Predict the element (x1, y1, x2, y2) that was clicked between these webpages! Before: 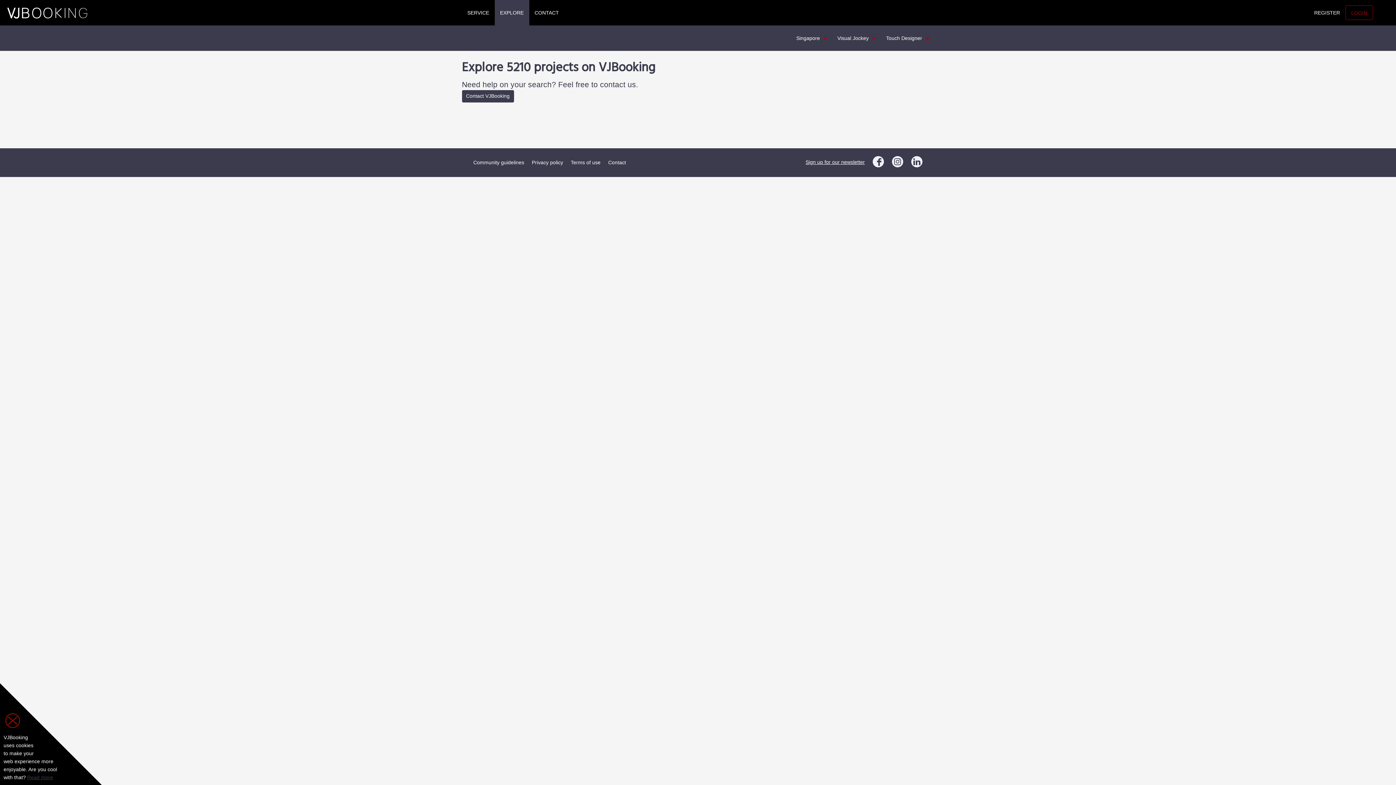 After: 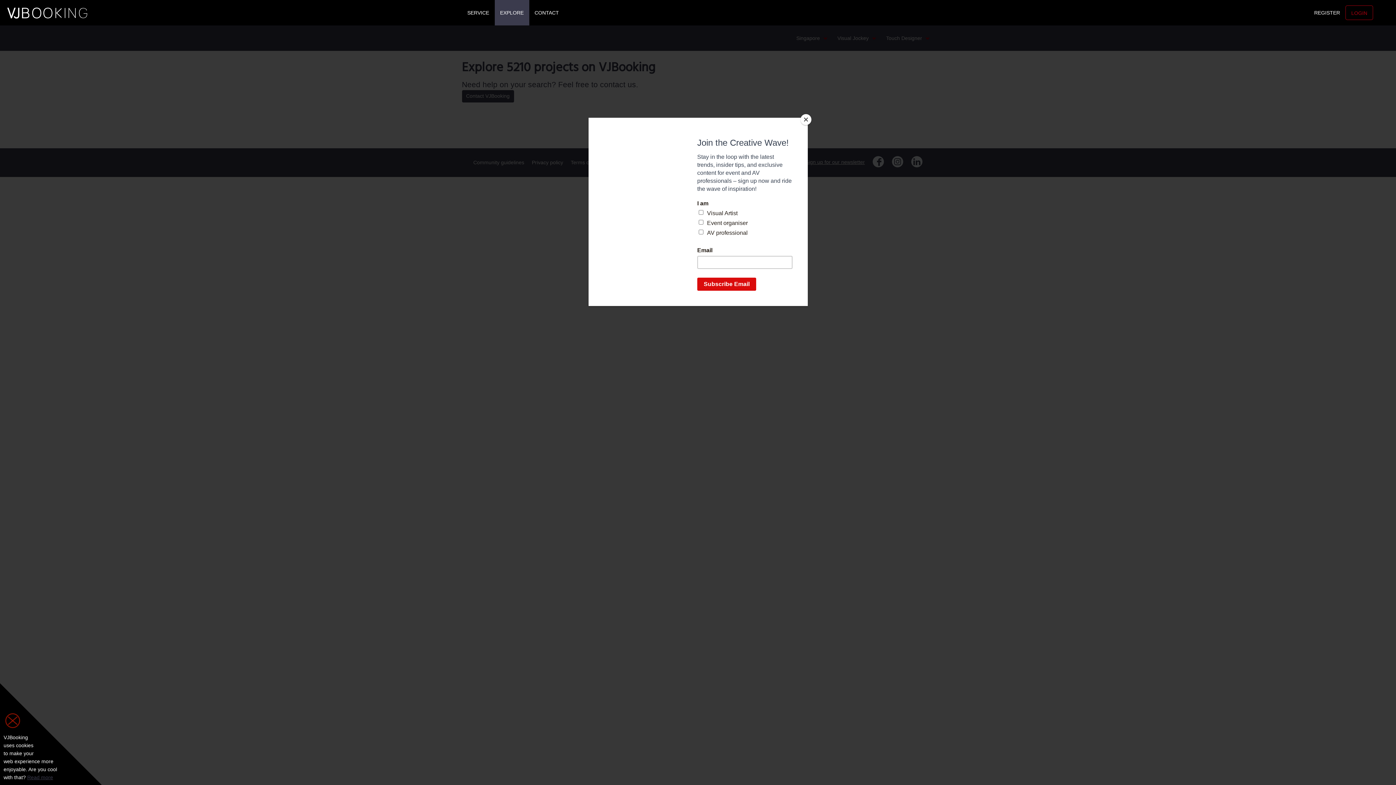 Action: bbox: (891, 155, 903, 167)